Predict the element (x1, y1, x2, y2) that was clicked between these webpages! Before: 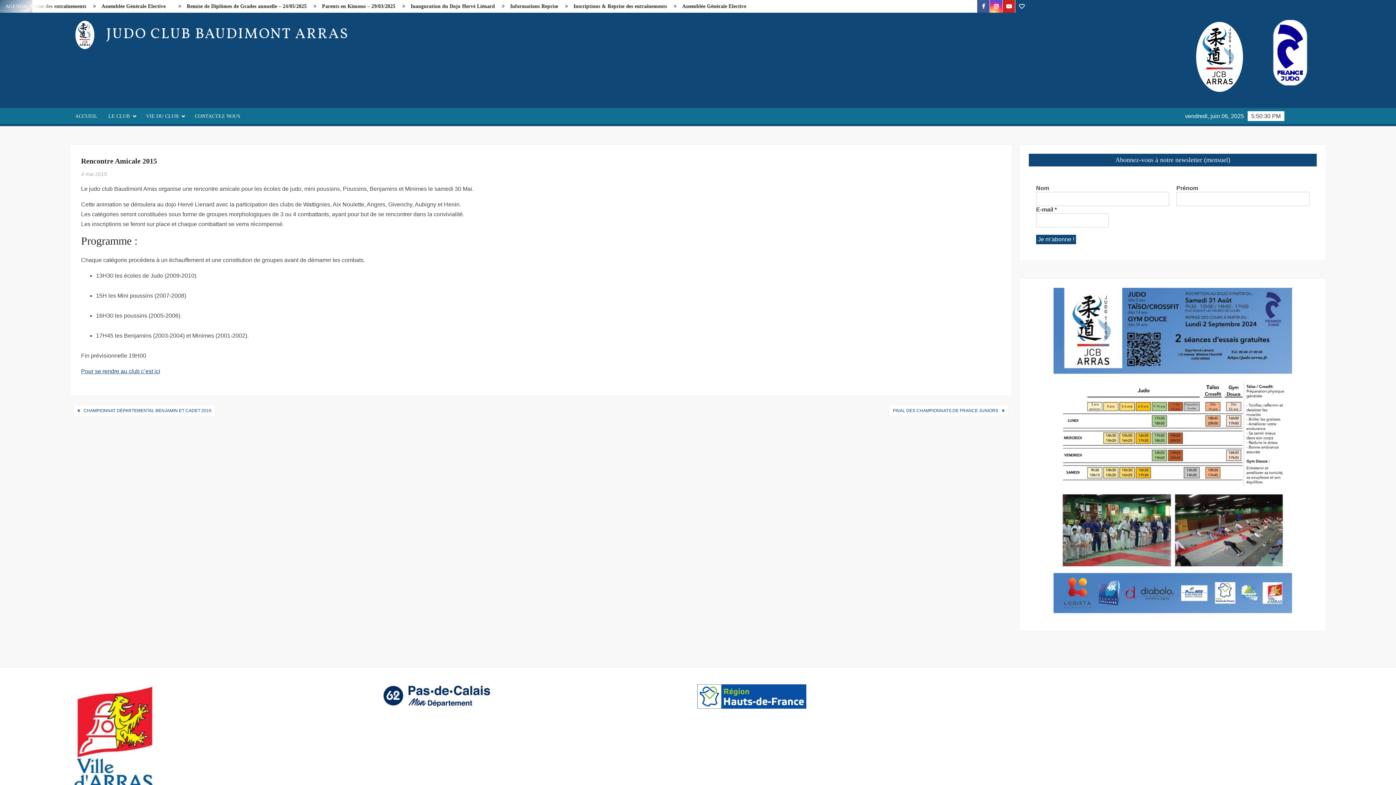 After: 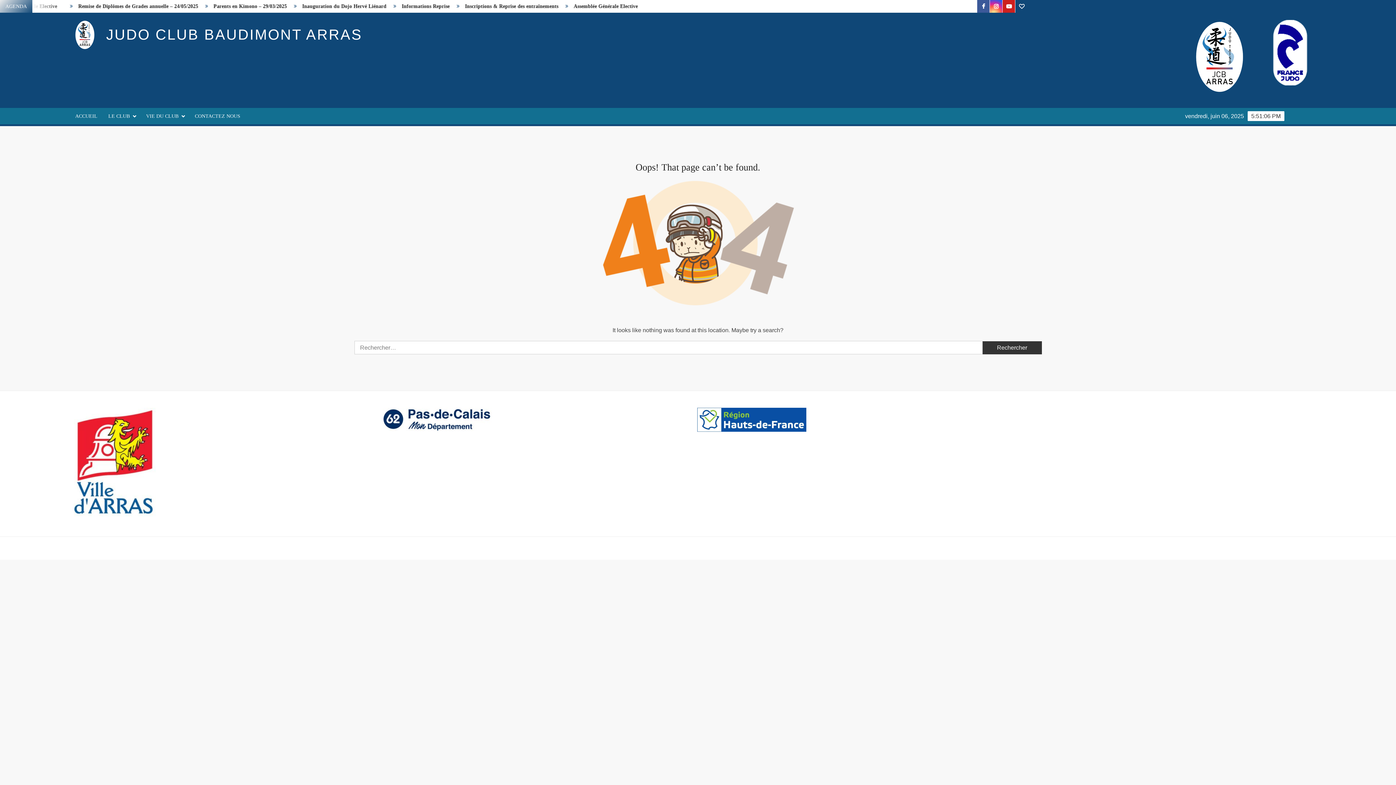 Action: bbox: (81, 368, 160, 374) label: Pour se rendre au club c’est ici